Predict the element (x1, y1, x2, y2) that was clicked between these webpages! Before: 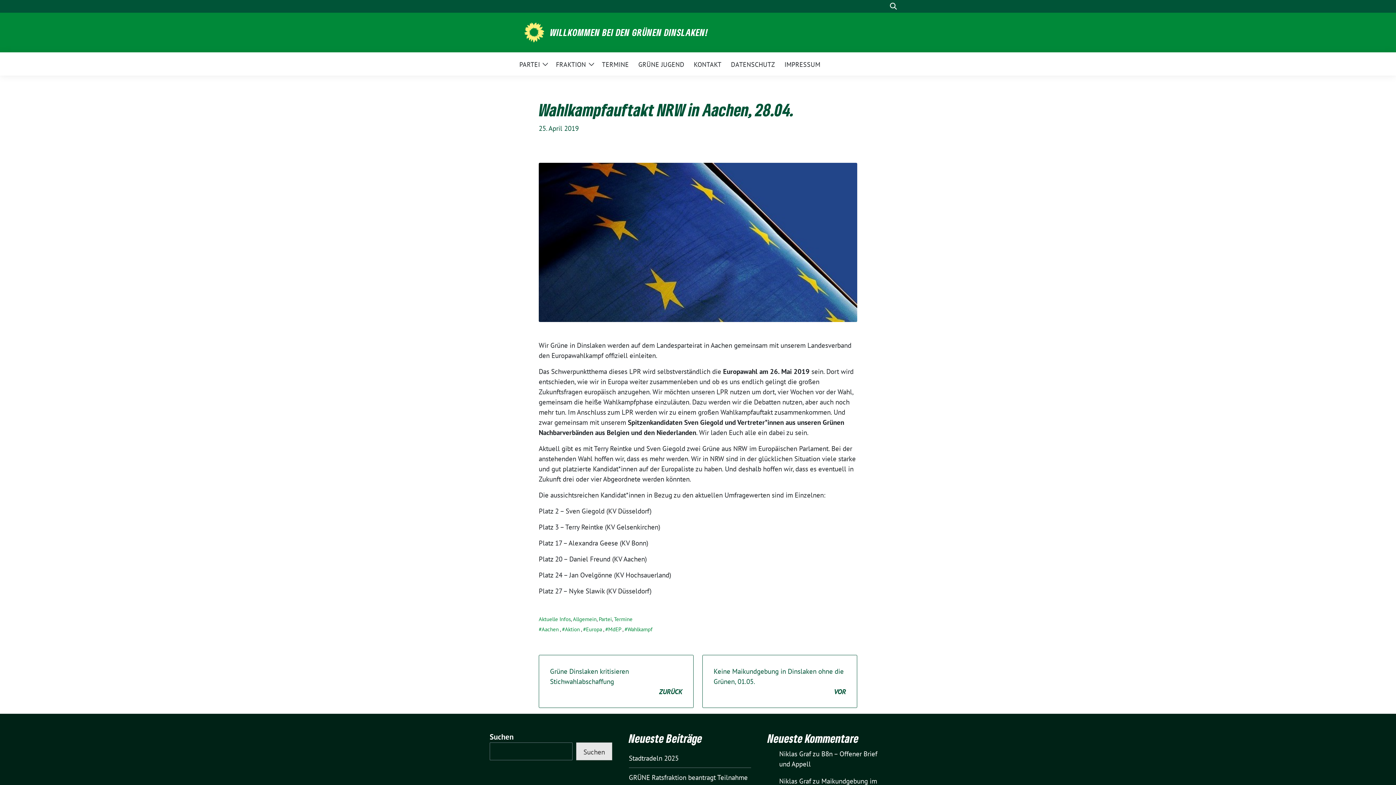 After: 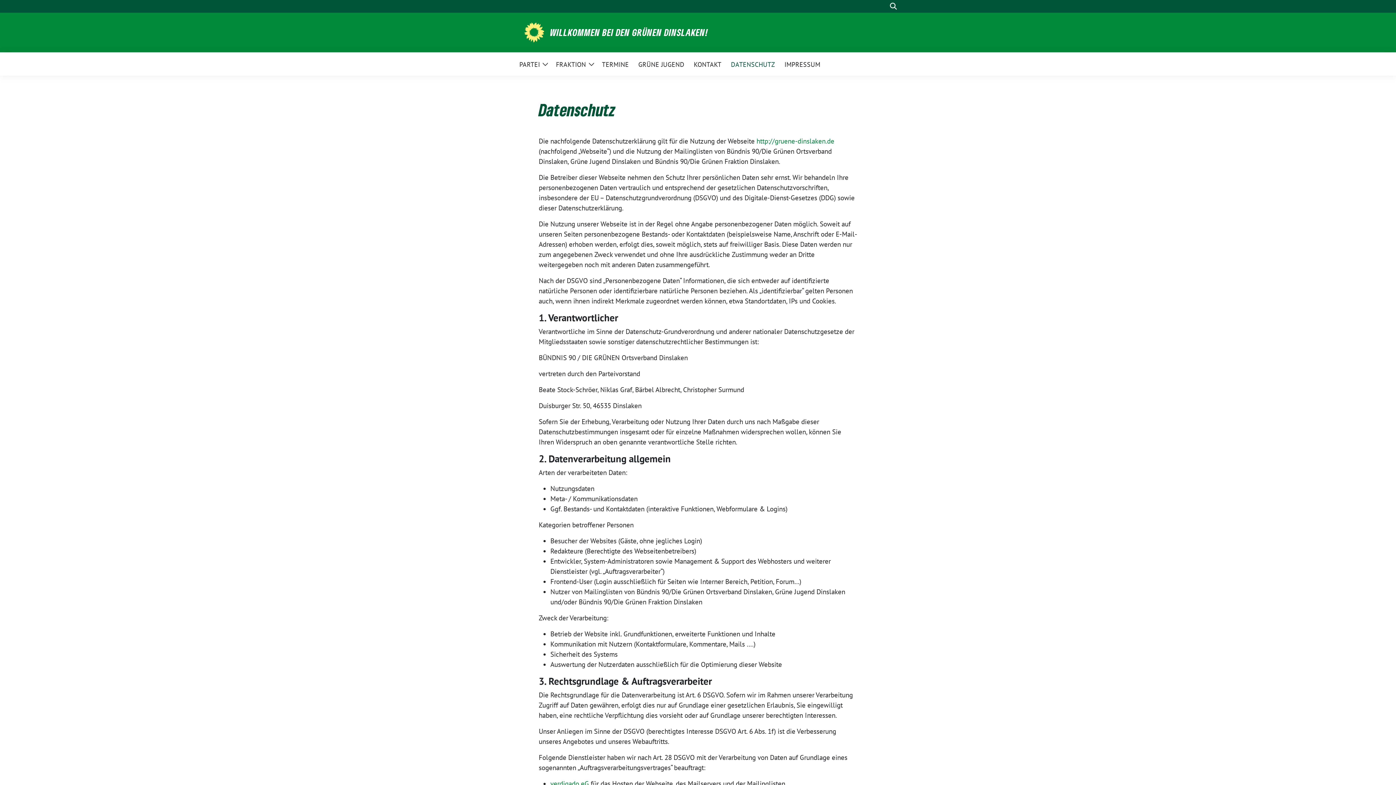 Action: bbox: (731, 55, 775, 72) label: DATENSCHUTZ